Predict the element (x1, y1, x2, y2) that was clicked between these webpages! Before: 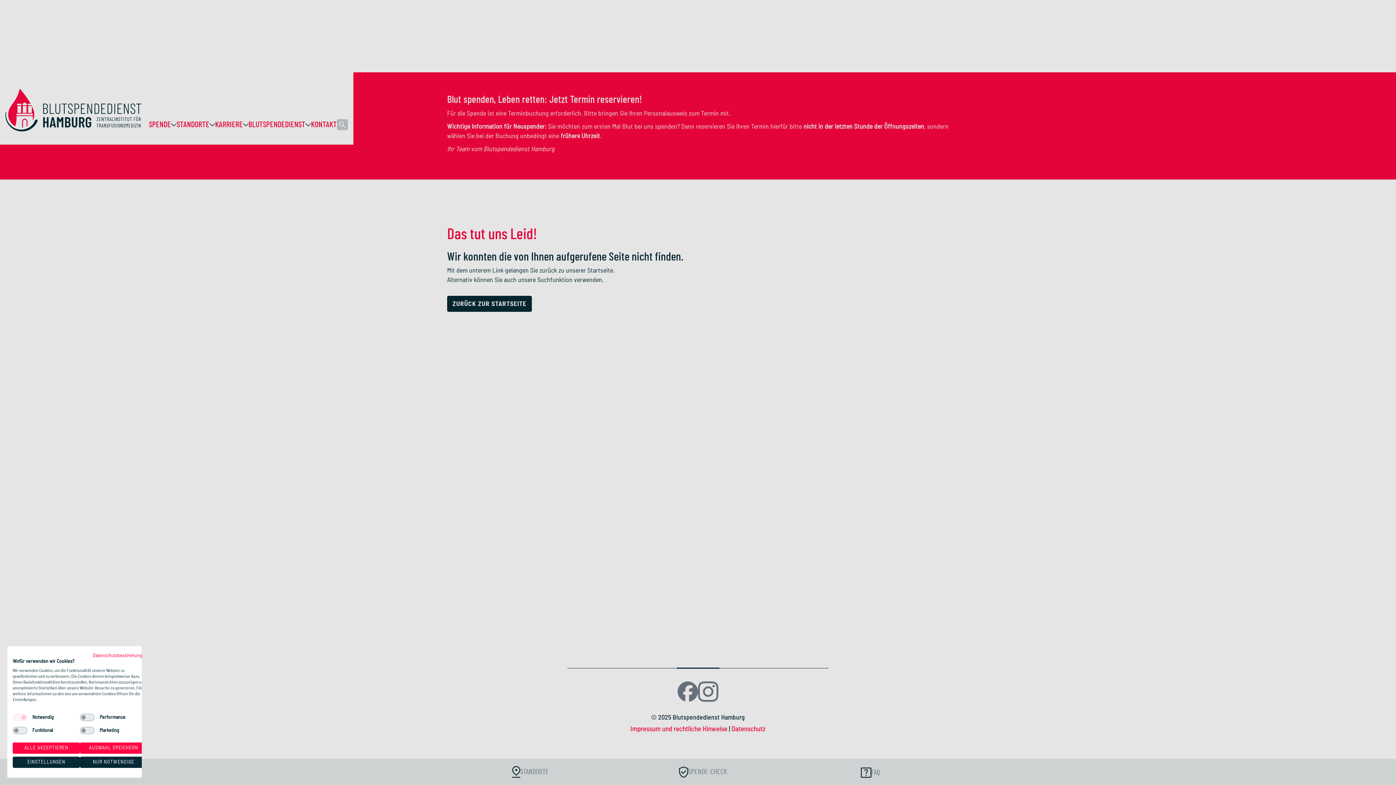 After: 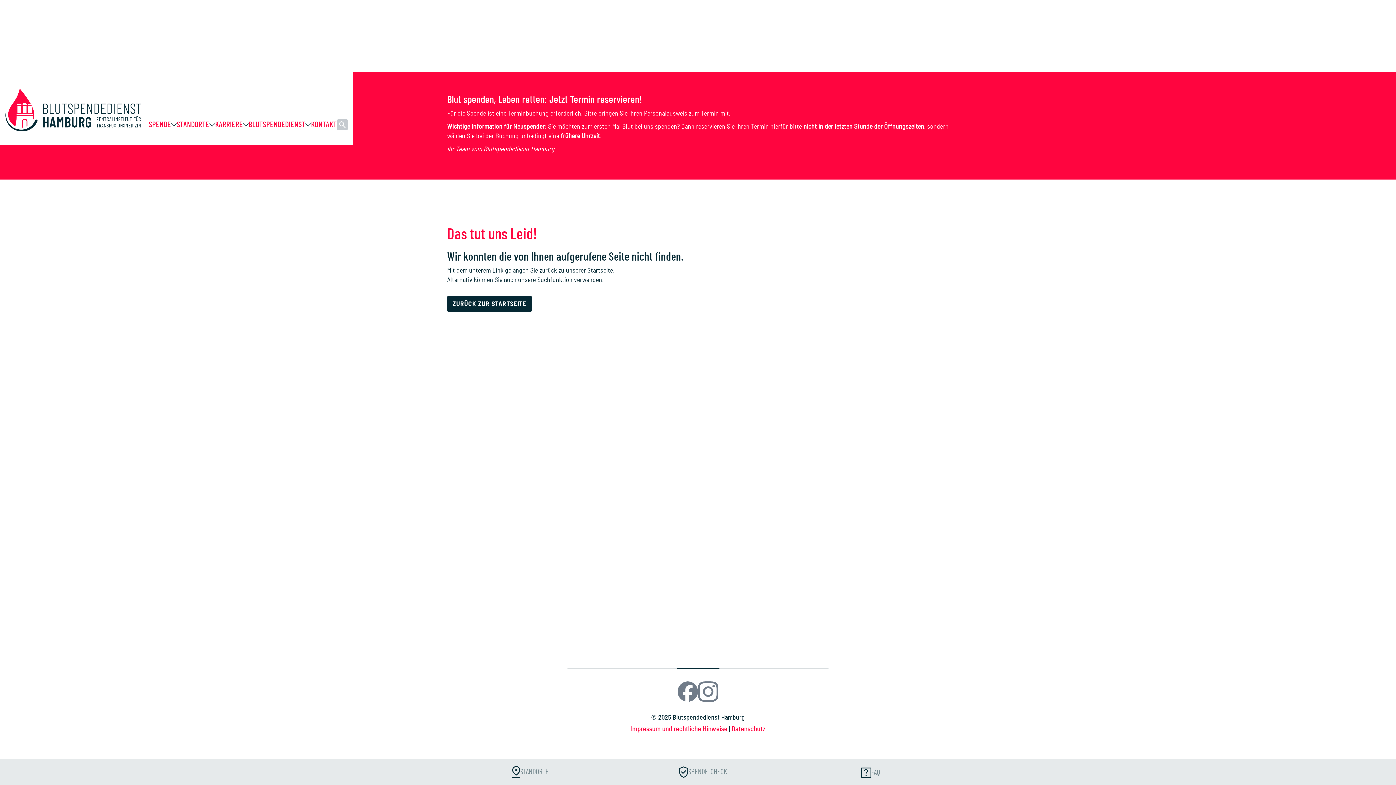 Action: bbox: (12, 742, 80, 754) label: Akzeptieren Sie alle cookies